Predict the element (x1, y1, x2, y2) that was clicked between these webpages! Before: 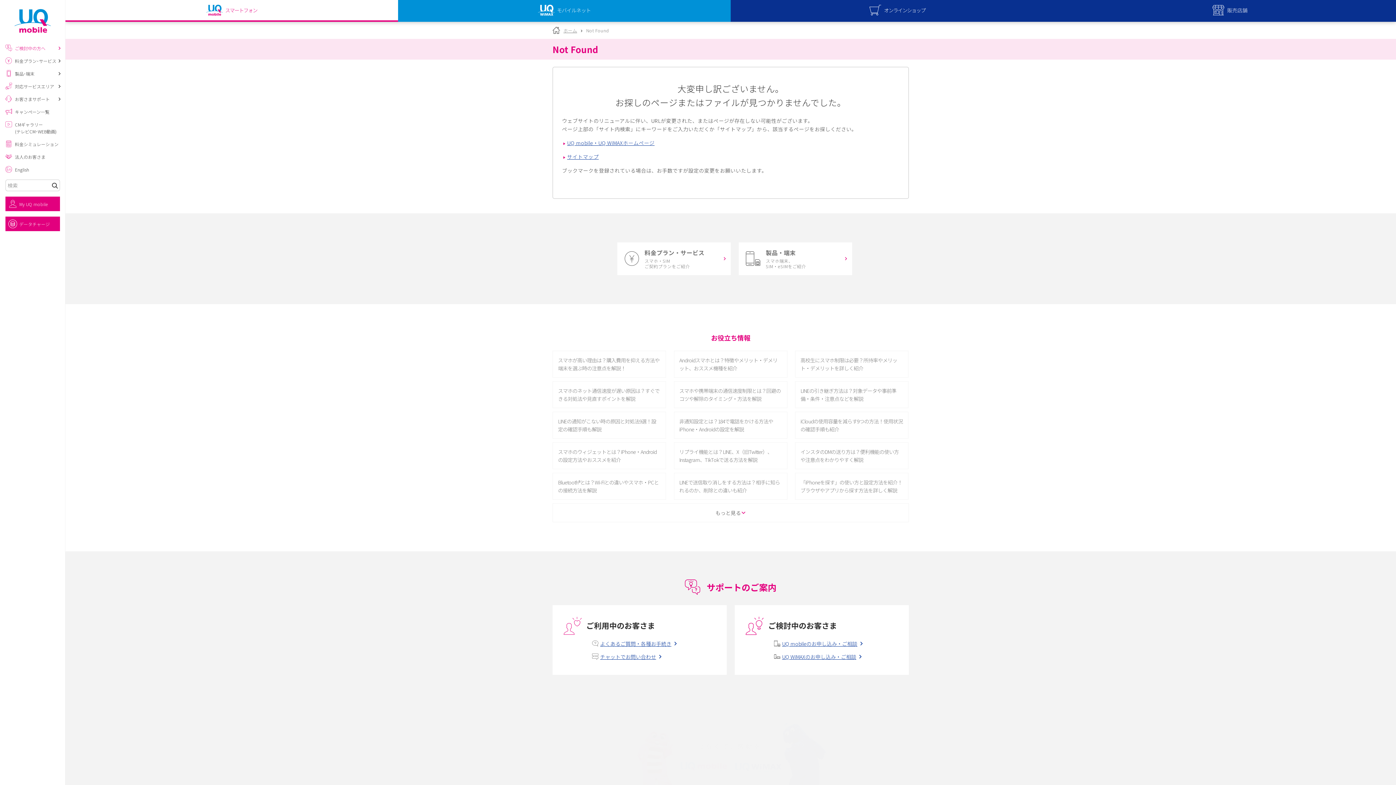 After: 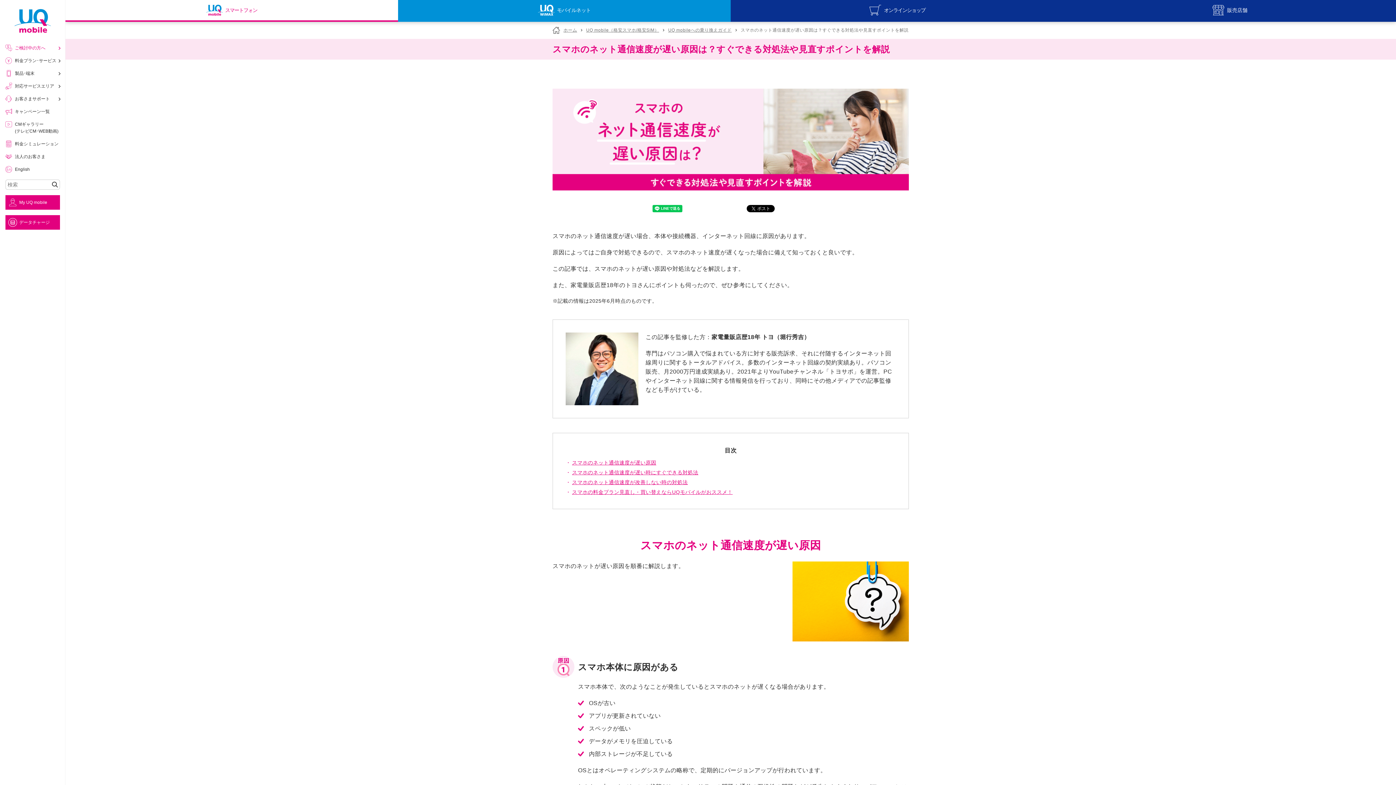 Action: label: スマホのネット通信速度が遅い原因は？すぐできる対処法や見直すポイントを解説 bbox: (552, 381, 666, 408)